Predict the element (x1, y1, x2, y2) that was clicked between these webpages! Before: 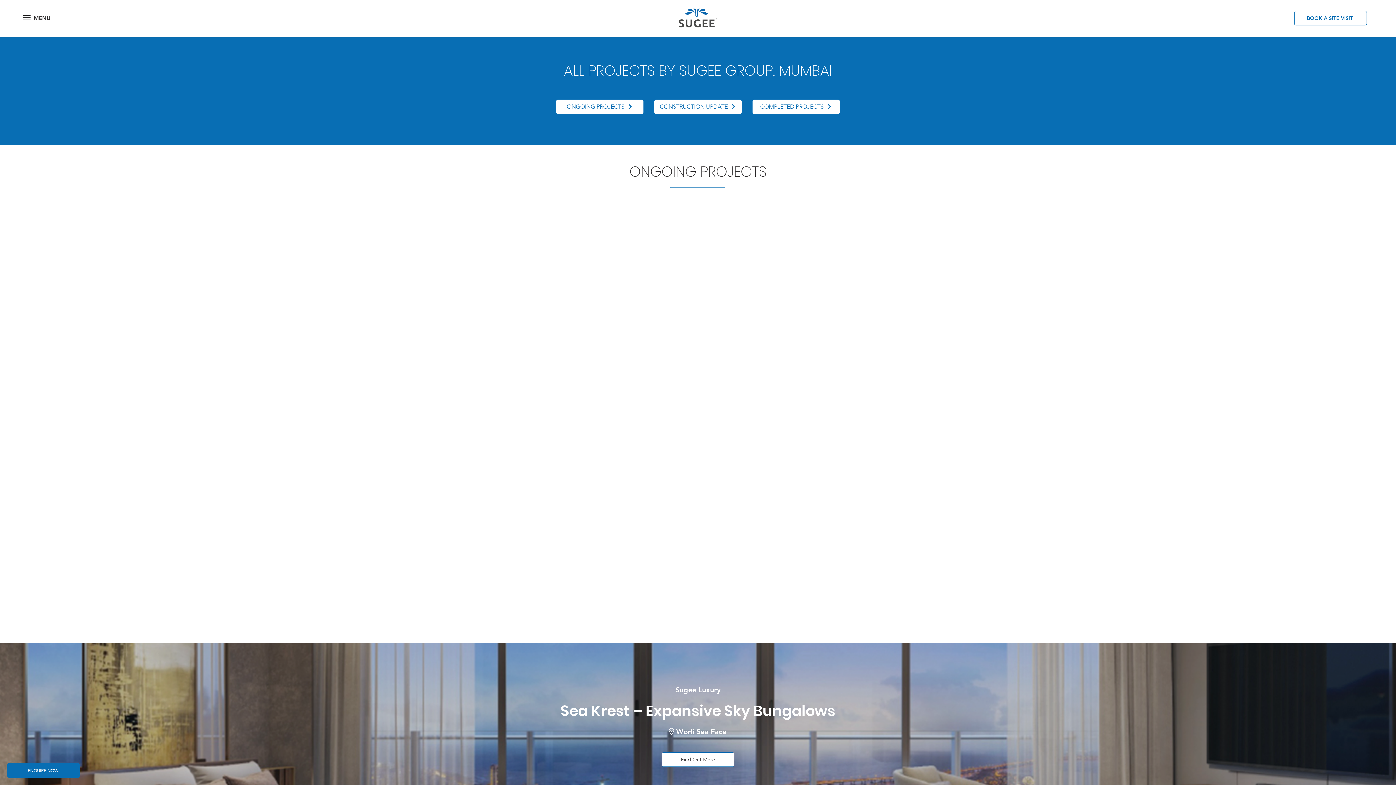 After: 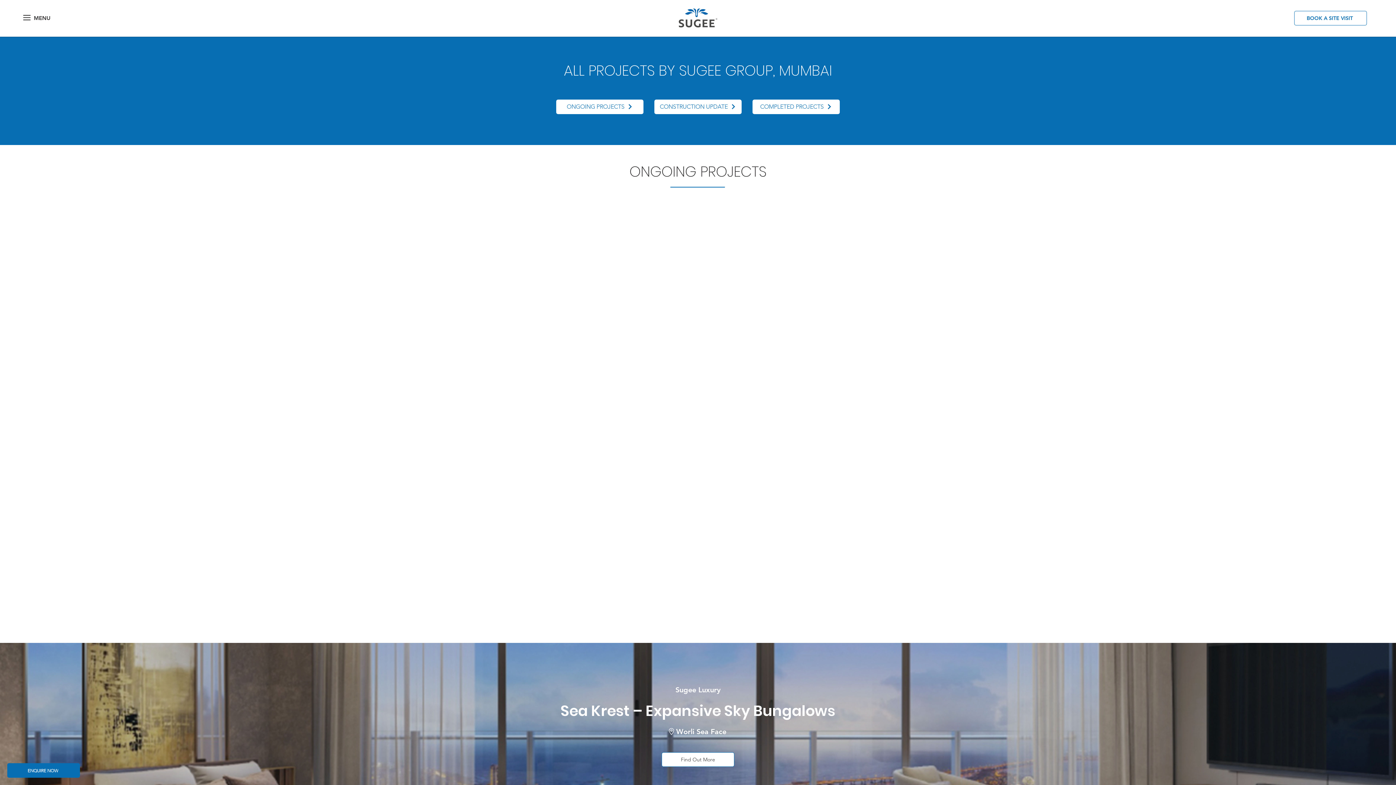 Action: label: ONGOING PROJECTS bbox: (556, 99, 643, 114)